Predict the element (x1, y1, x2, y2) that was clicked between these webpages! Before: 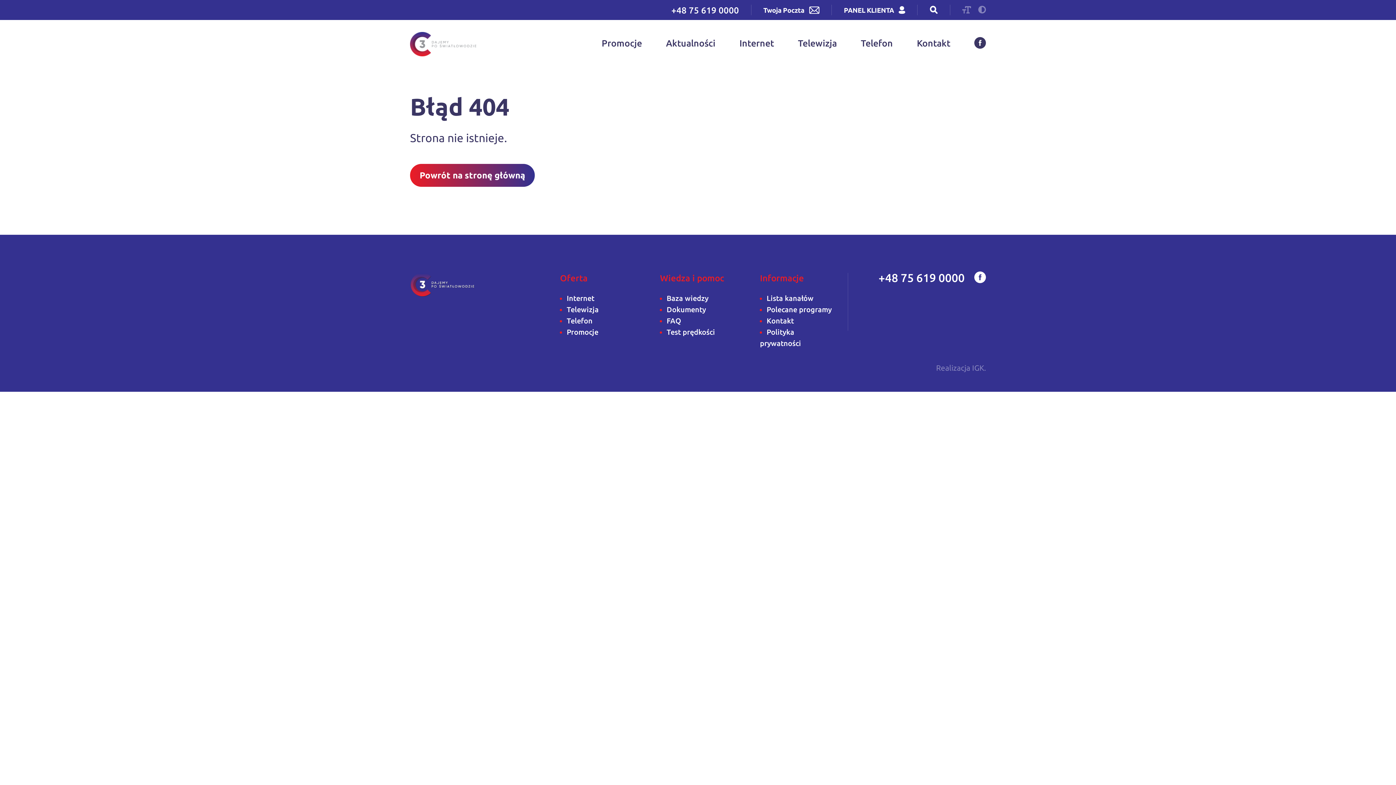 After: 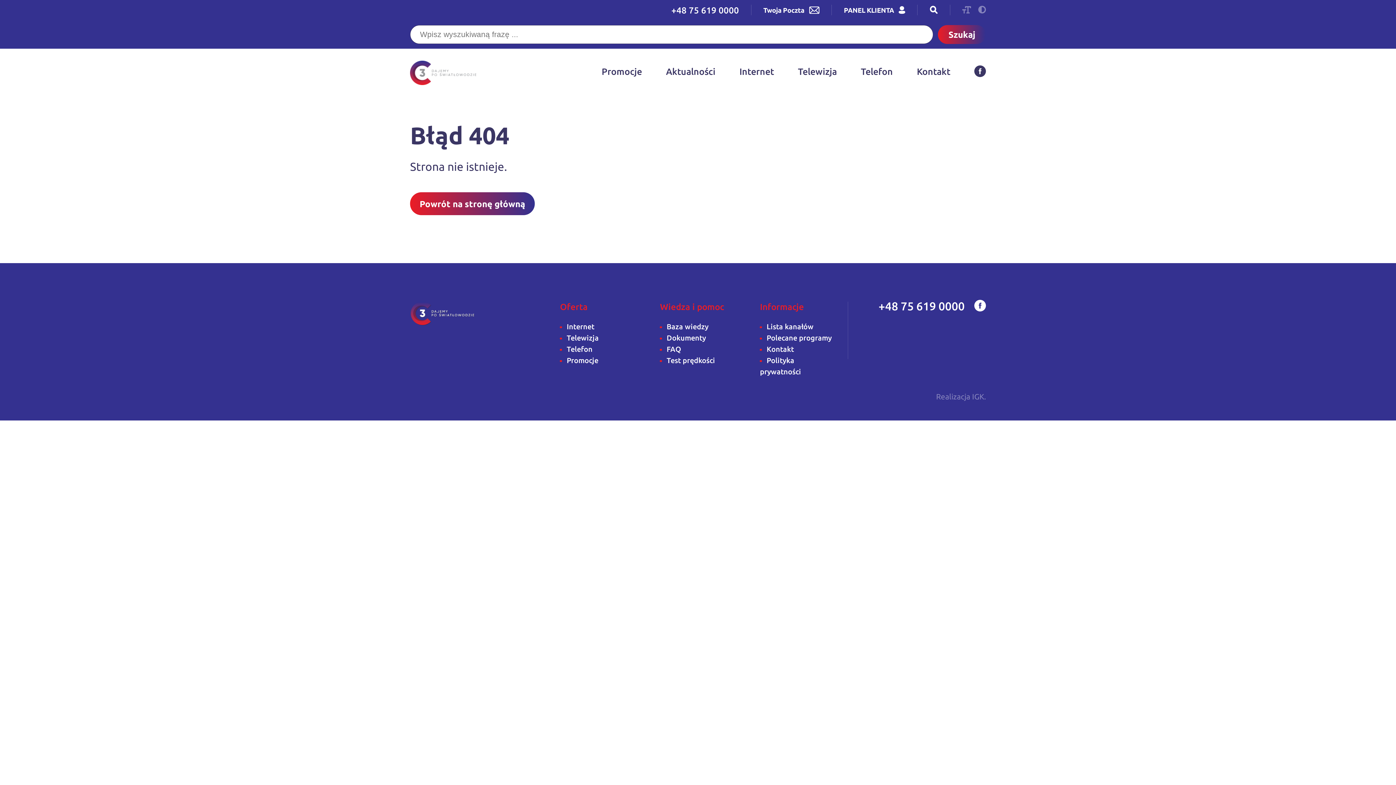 Action: bbox: (929, 5, 938, 14)